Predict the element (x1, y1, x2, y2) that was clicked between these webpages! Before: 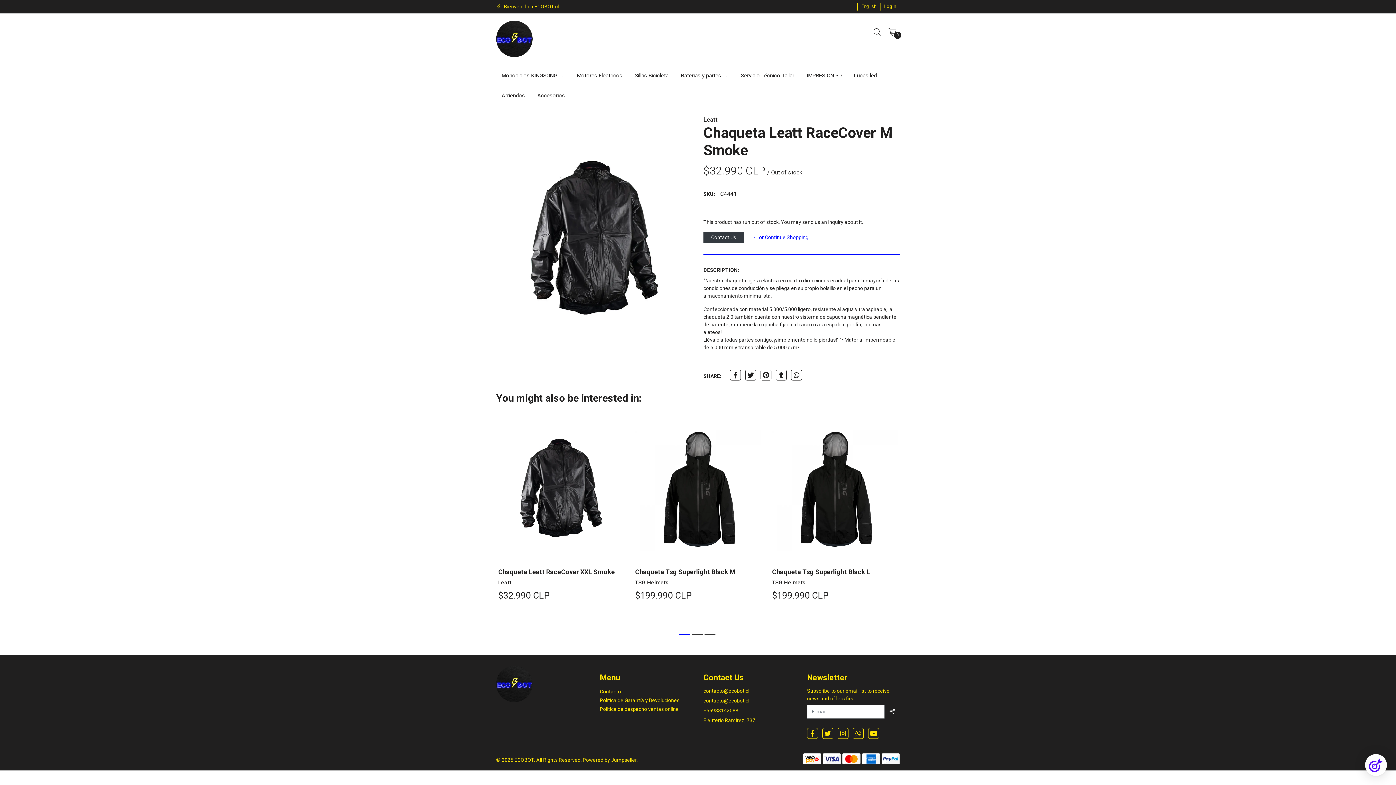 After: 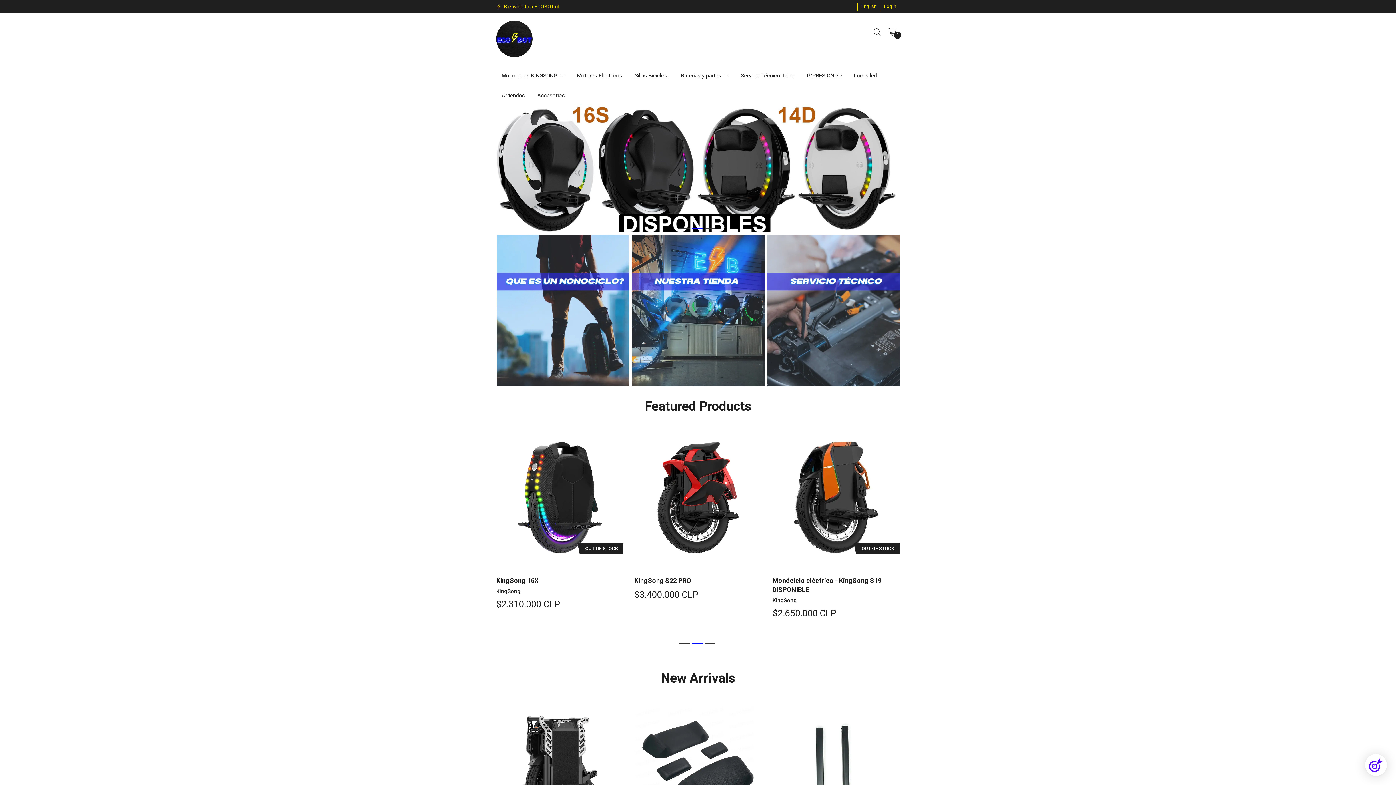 Action: bbox: (675, 64, 734, 86) label: Baterias y partes 